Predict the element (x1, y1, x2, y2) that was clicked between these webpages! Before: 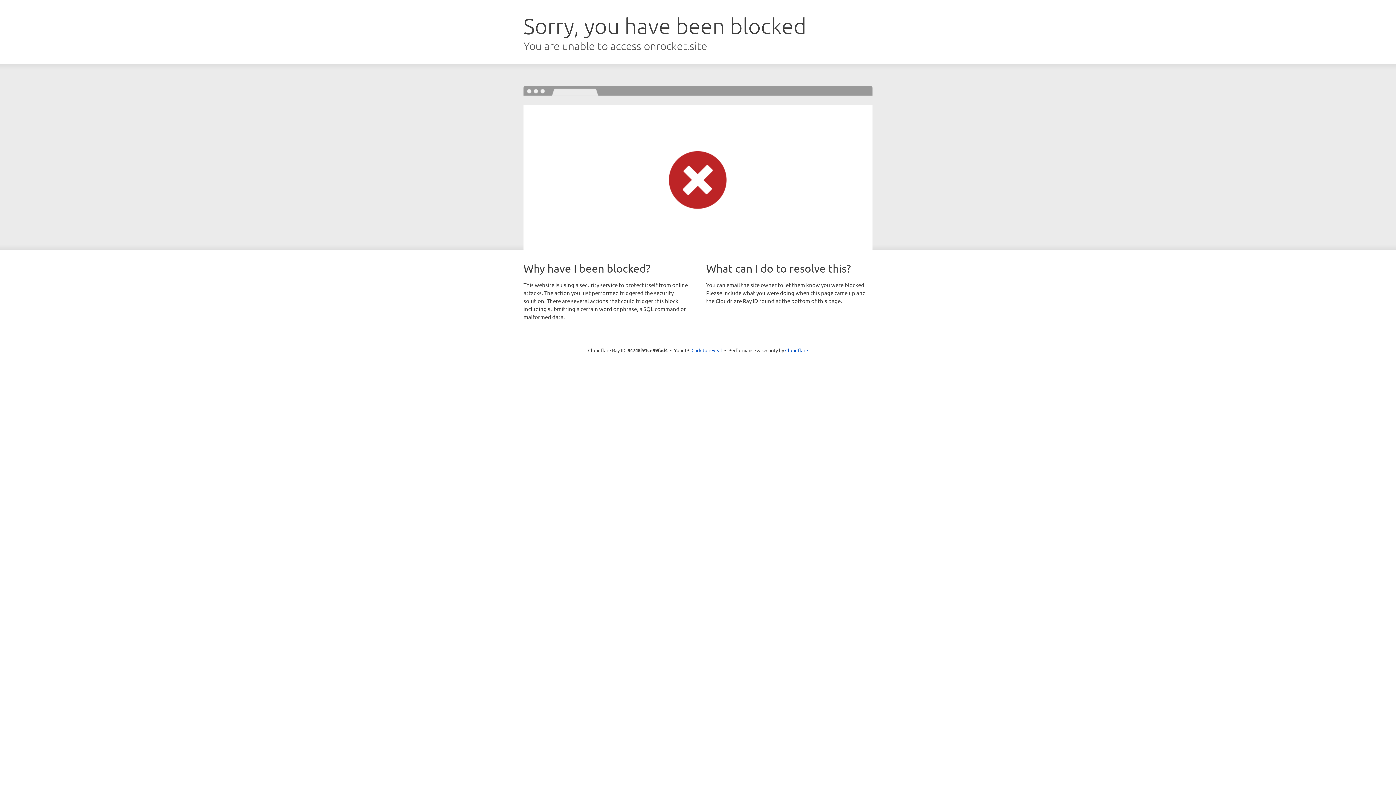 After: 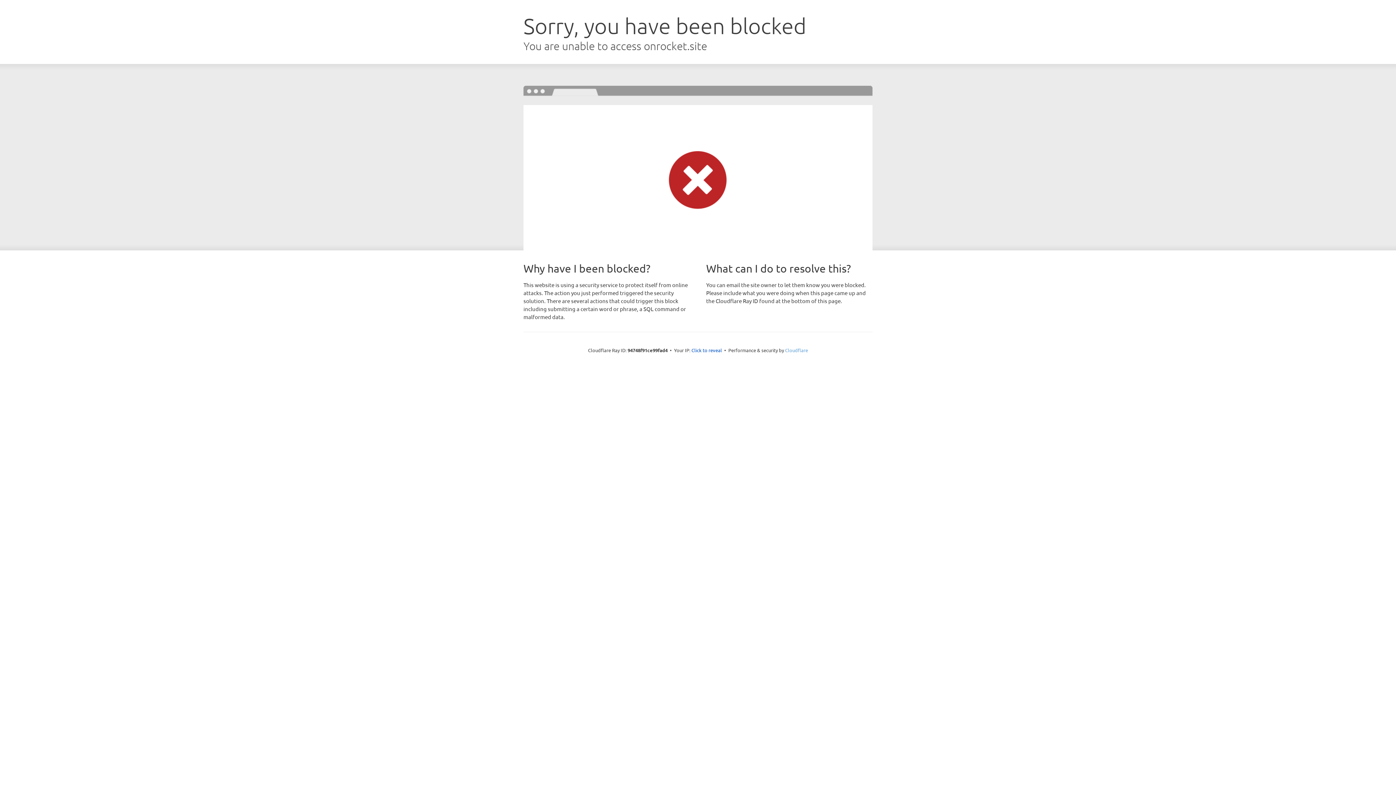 Action: label: Cloudflare bbox: (785, 347, 808, 353)